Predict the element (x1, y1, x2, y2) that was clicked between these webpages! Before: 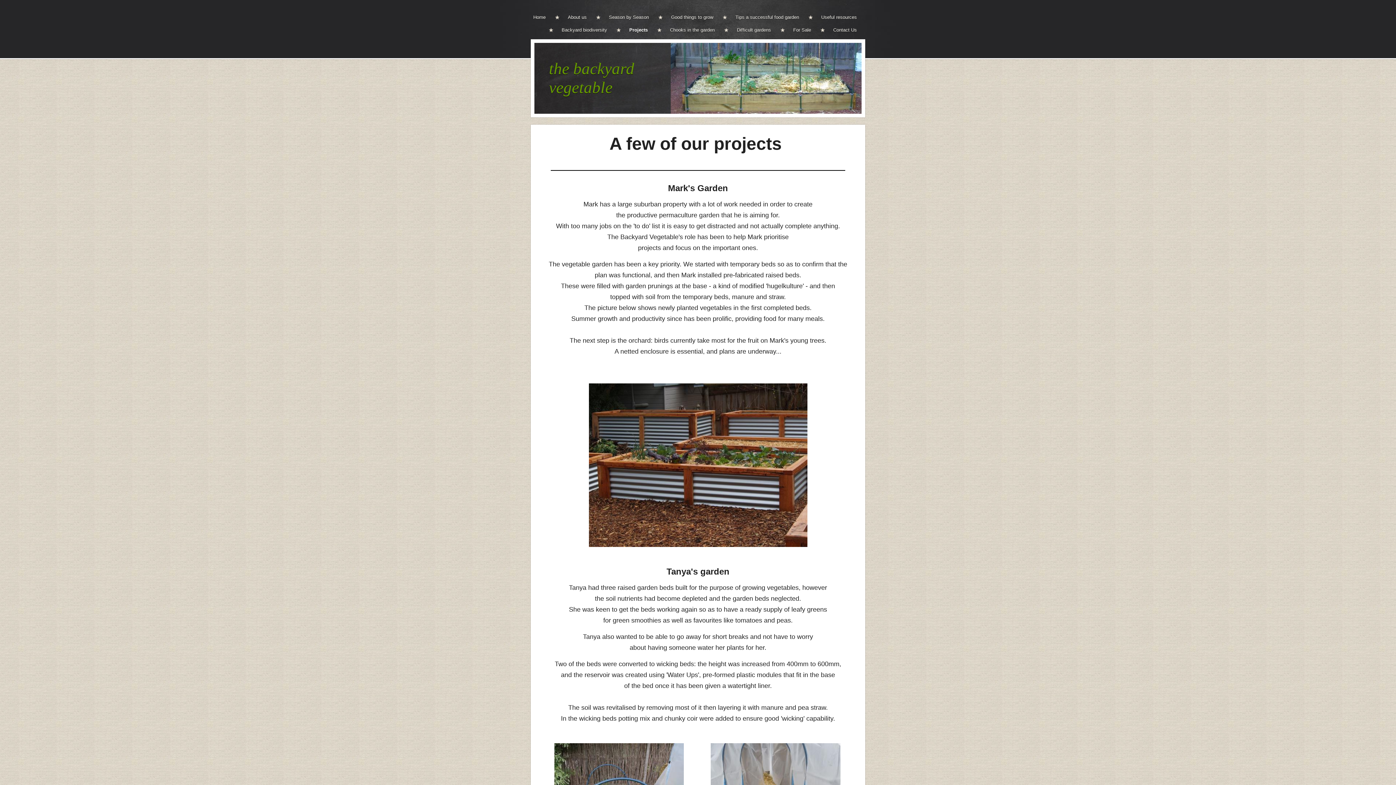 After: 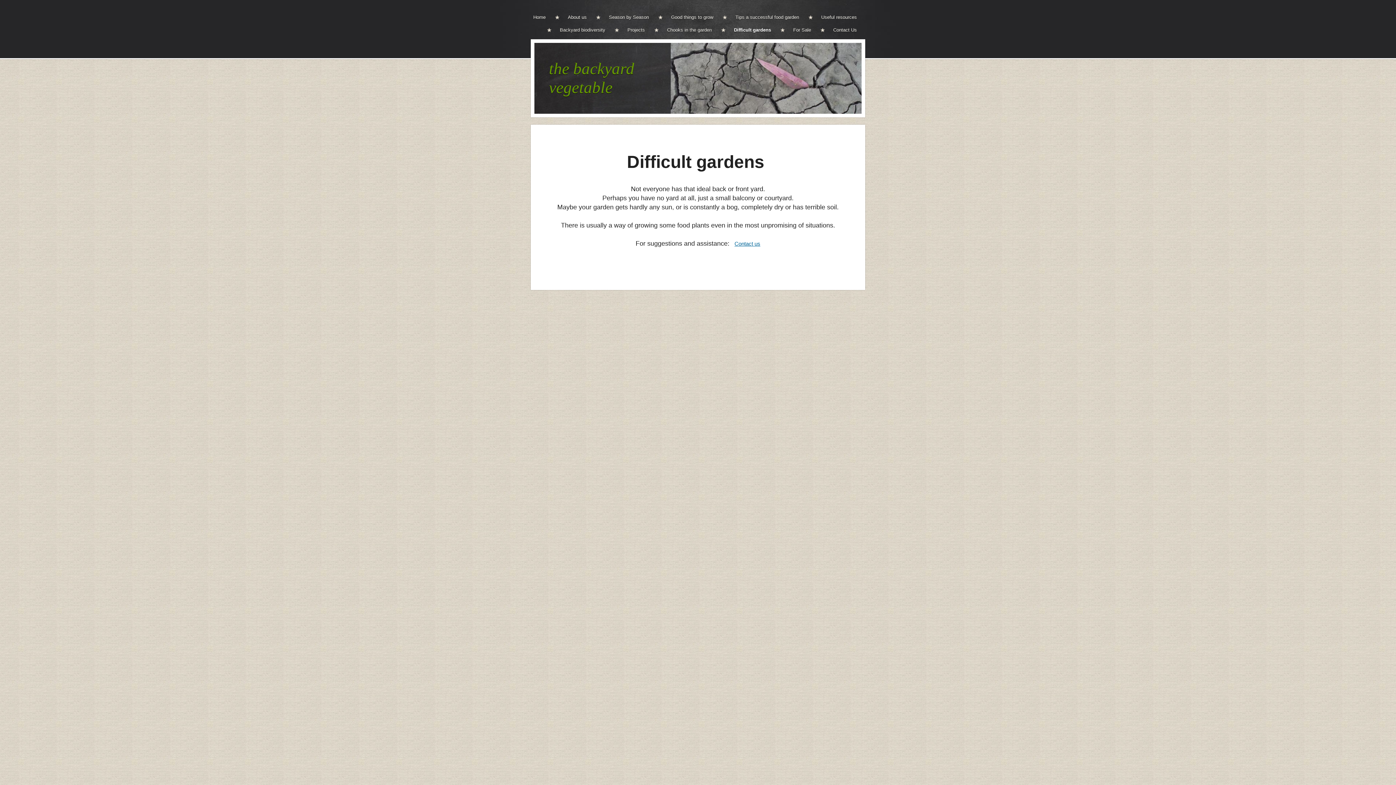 Action: label: Difficult gardens bbox: (724, 23, 779, 36)